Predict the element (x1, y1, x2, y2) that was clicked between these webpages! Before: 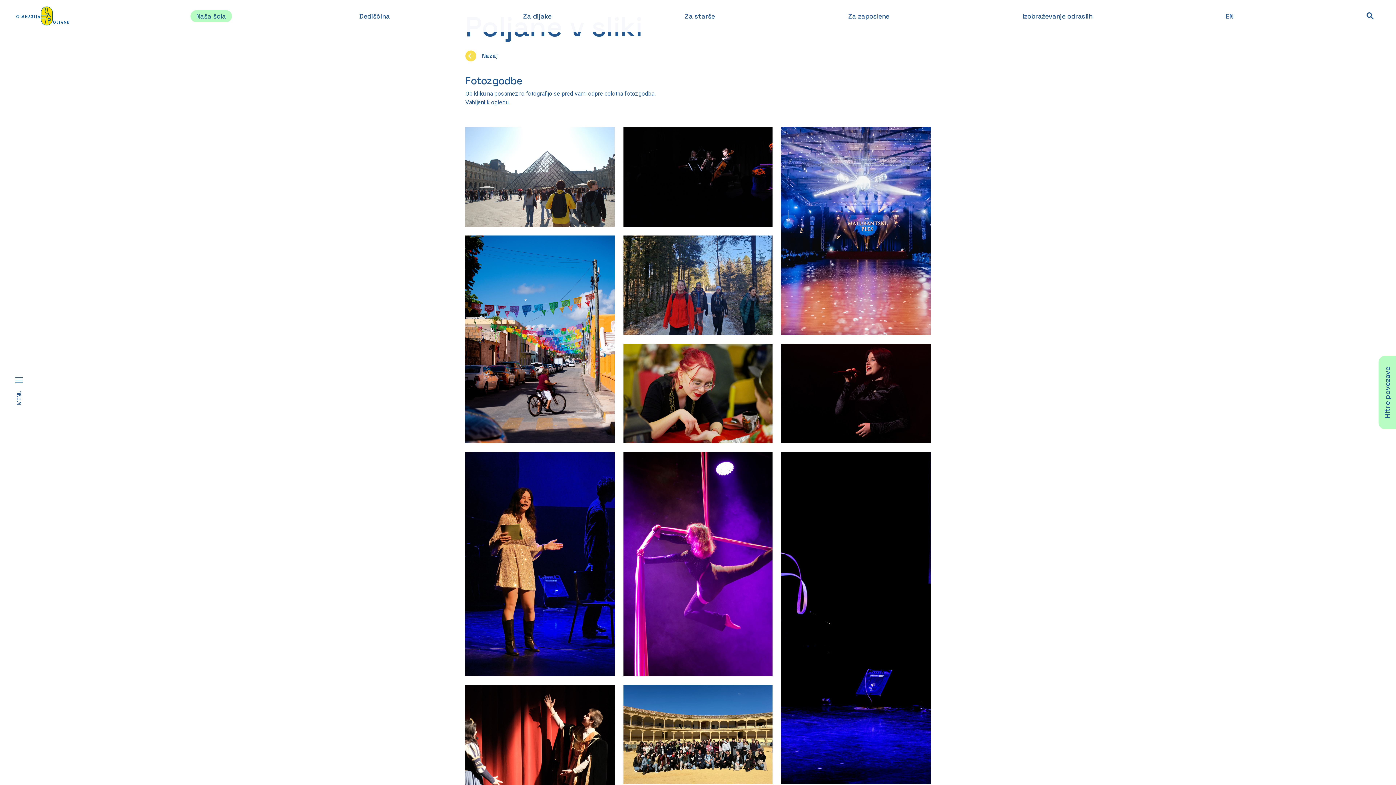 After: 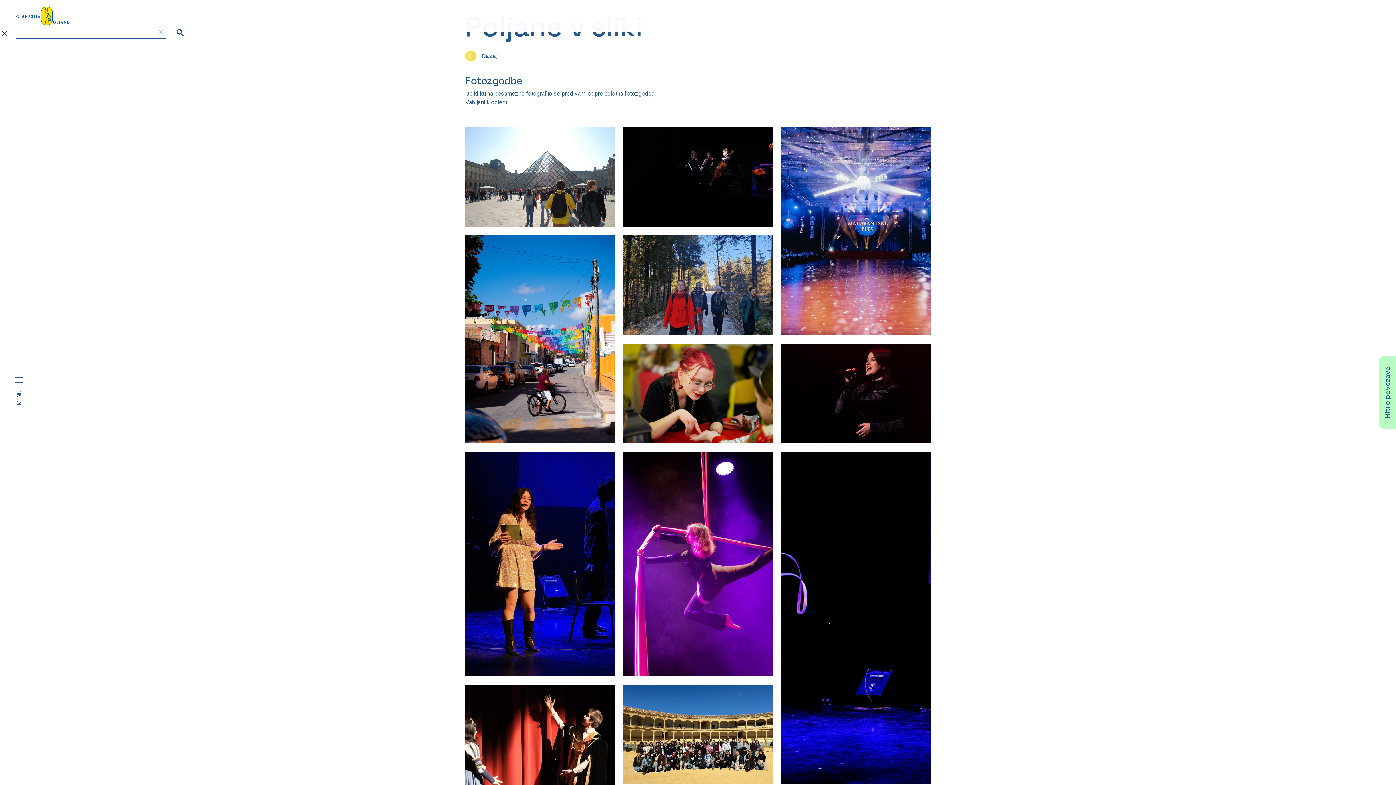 Action: bbox: (1361, 9, 1380, 22)